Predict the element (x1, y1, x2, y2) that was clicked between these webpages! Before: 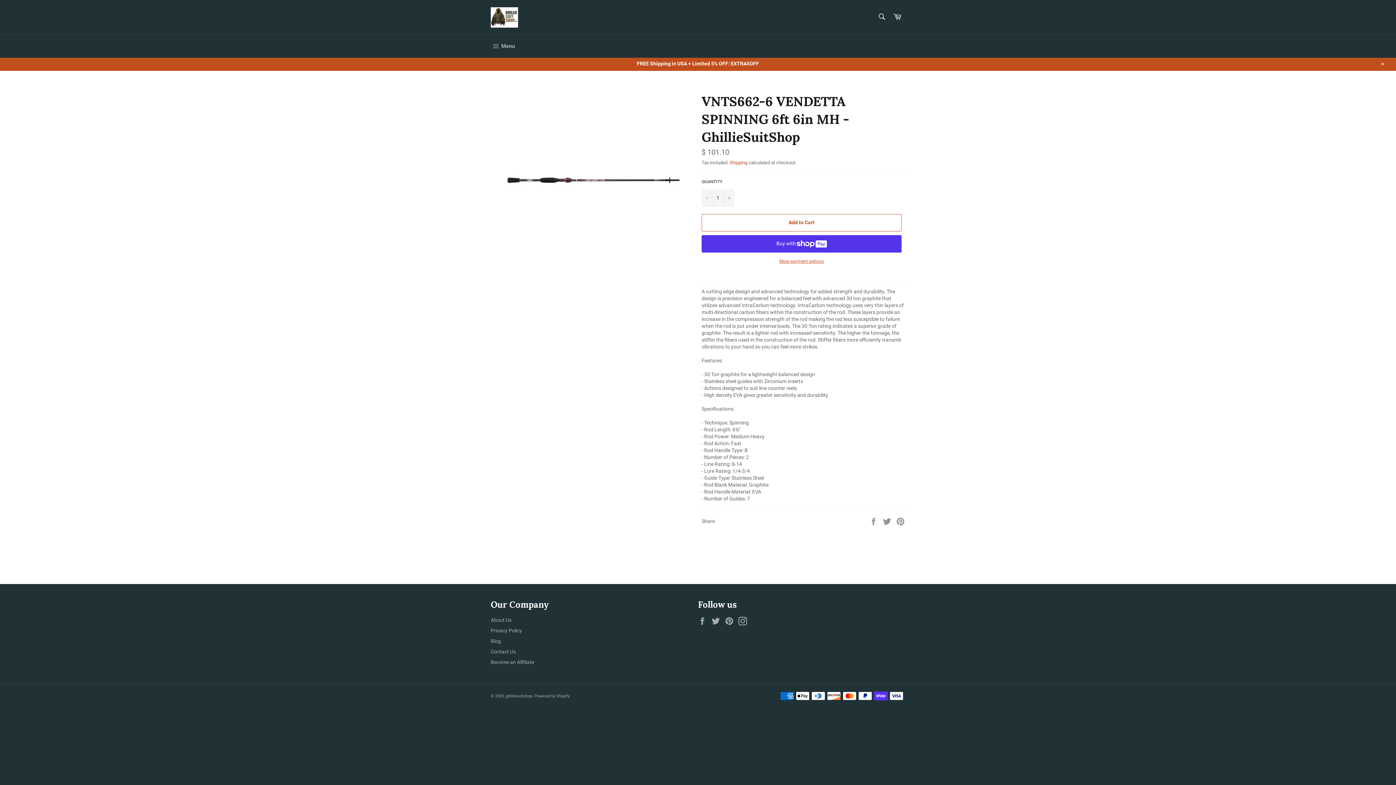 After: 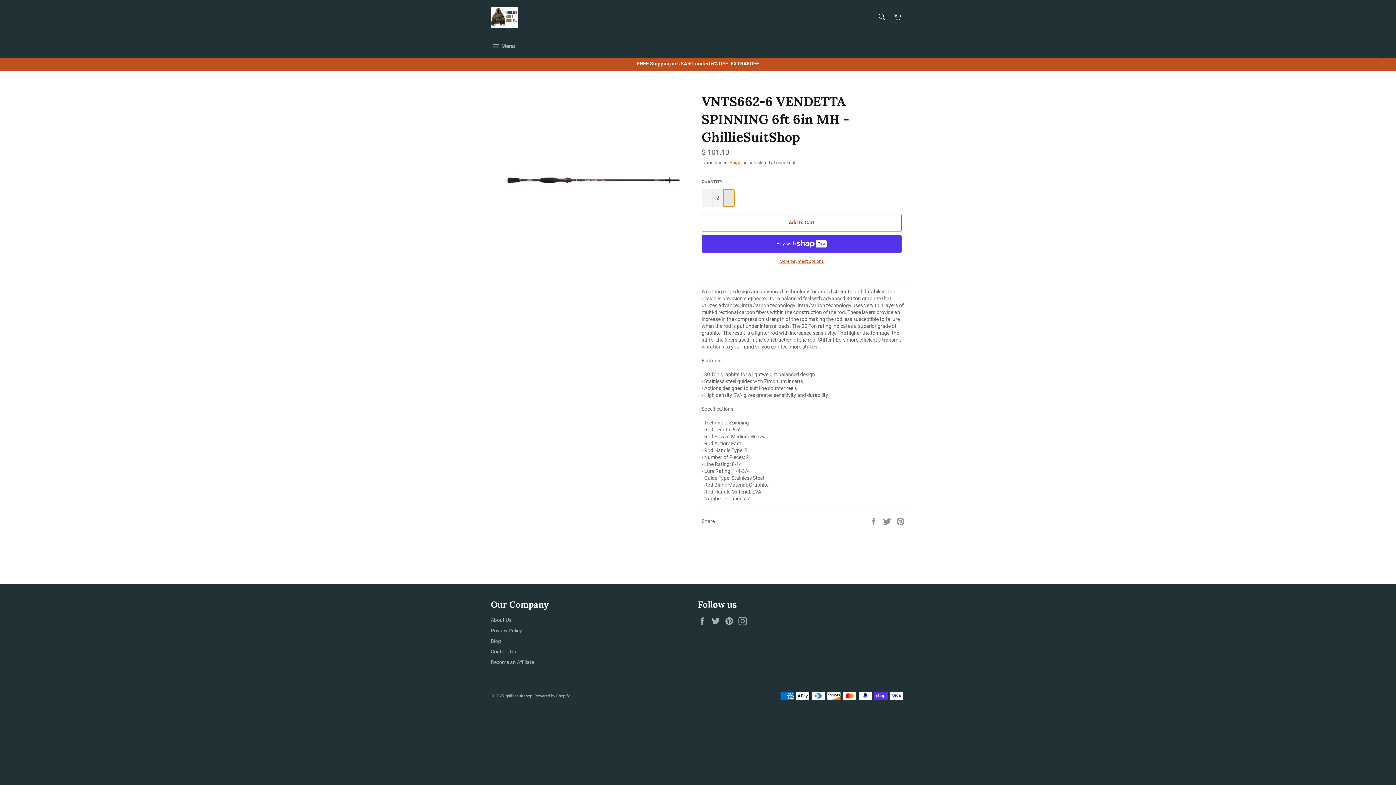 Action: label: Increase item quantity by one bbox: (723, 189, 734, 206)